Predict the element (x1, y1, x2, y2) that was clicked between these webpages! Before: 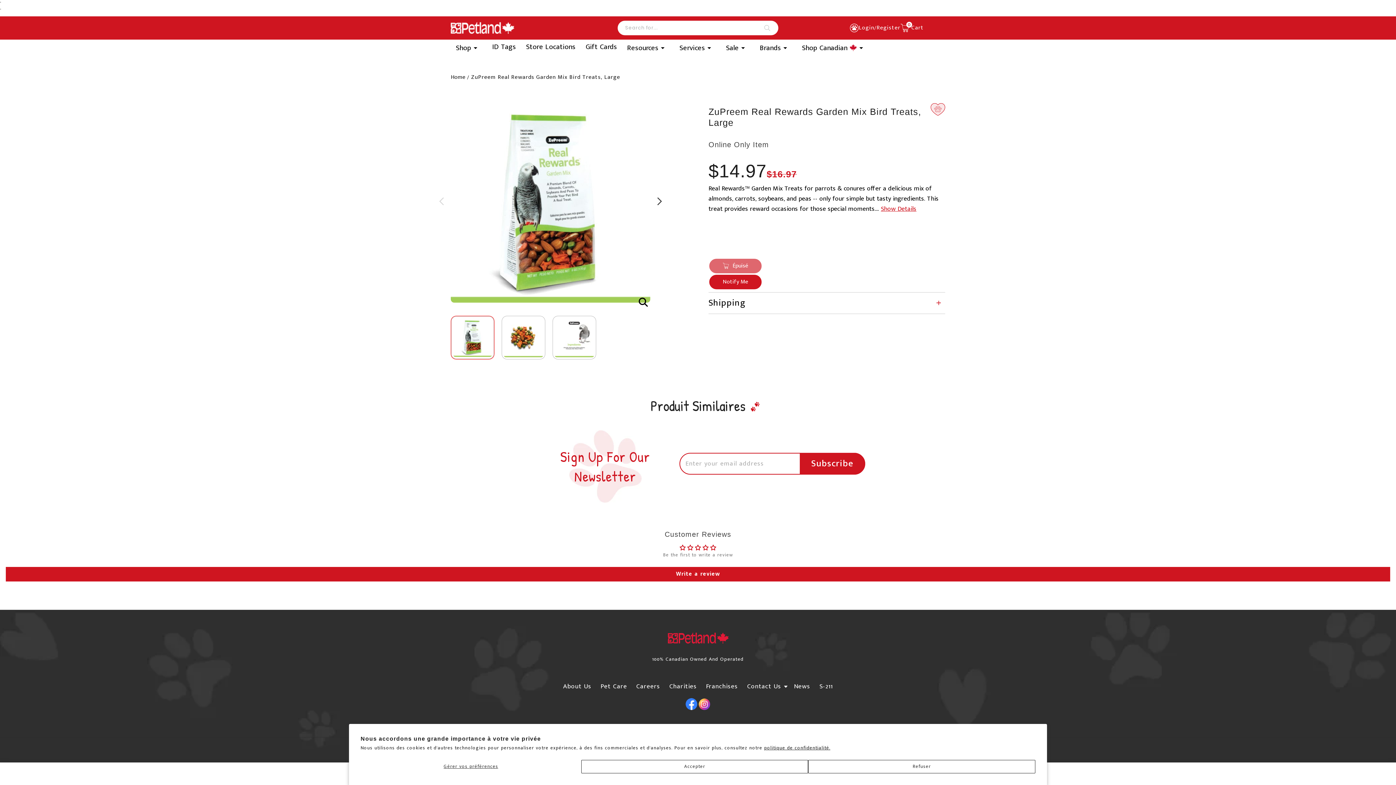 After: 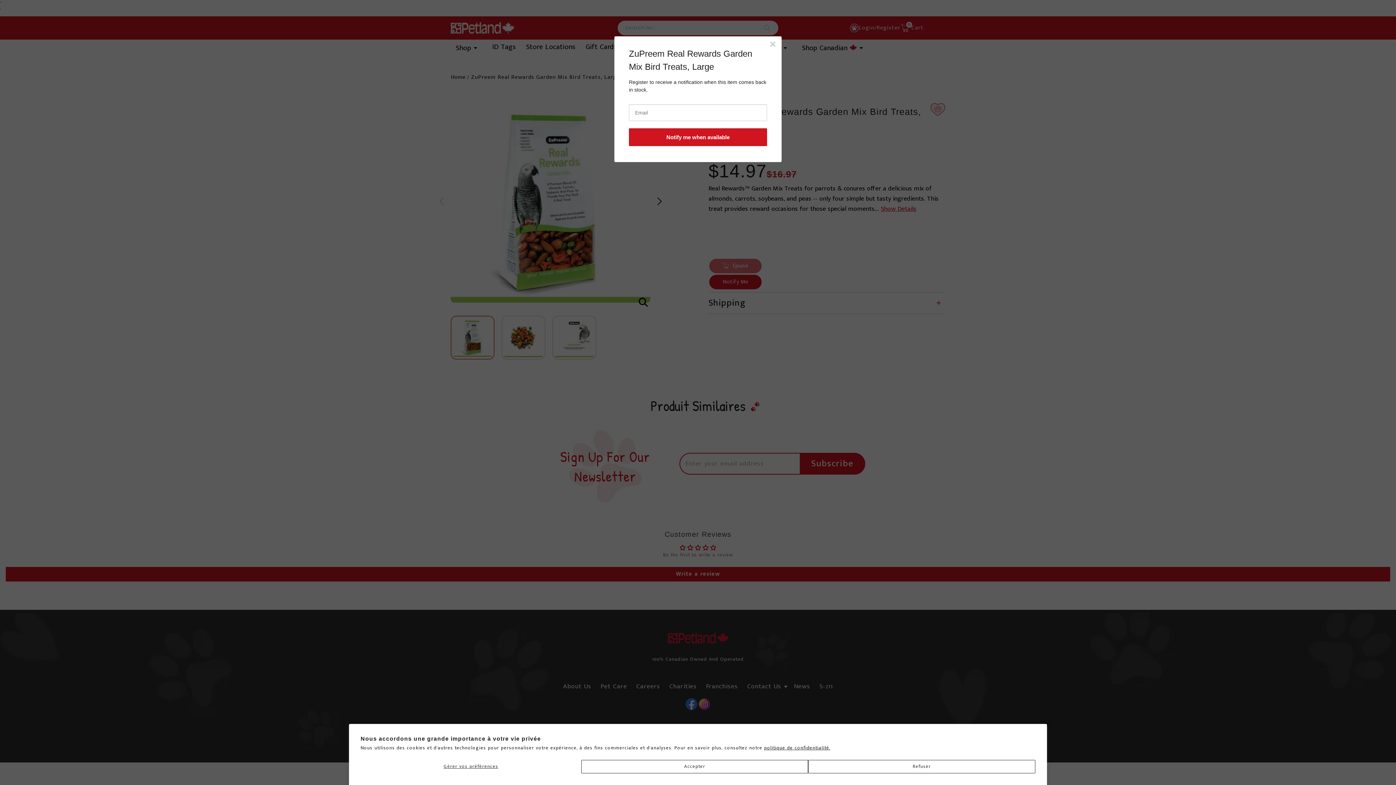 Action: bbox: (708, 274, 762, 290) label: Notify Me